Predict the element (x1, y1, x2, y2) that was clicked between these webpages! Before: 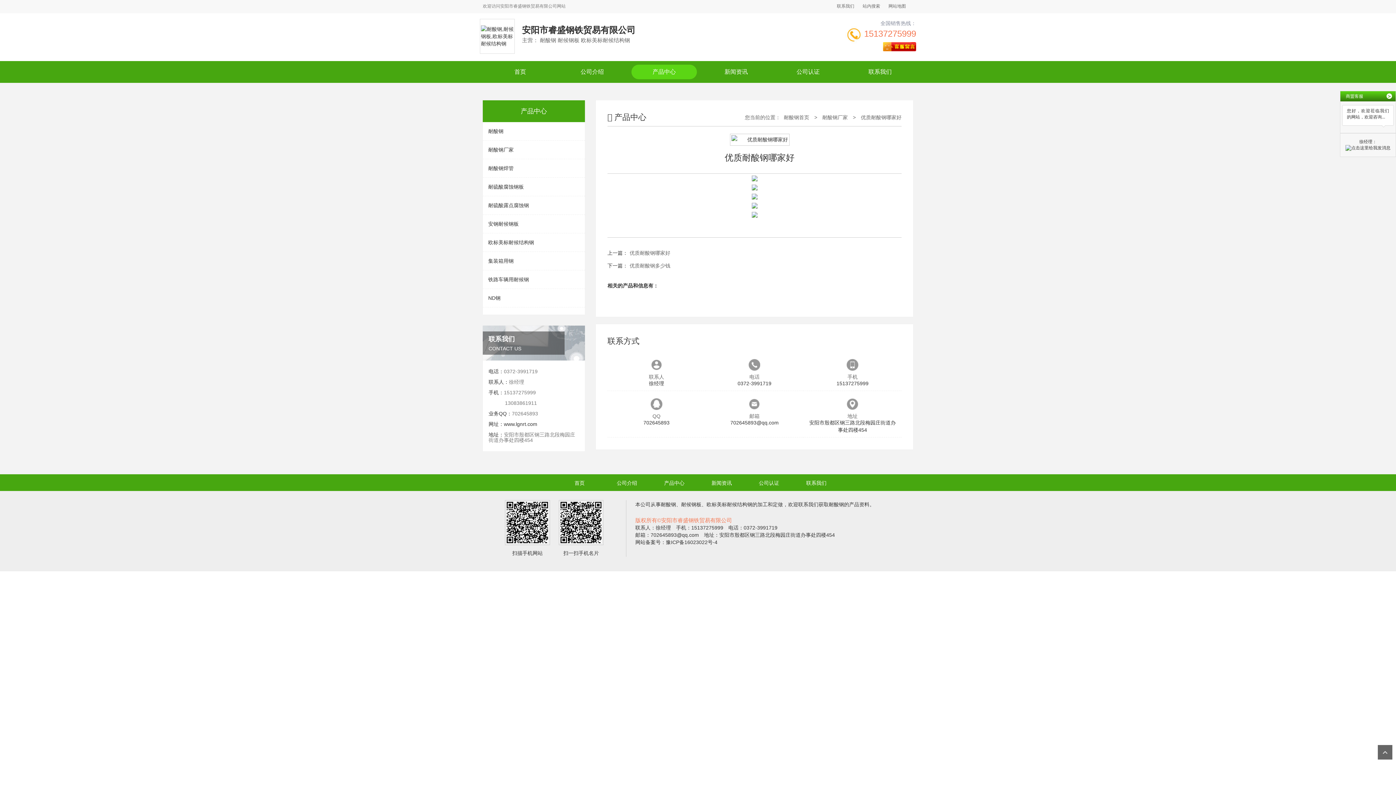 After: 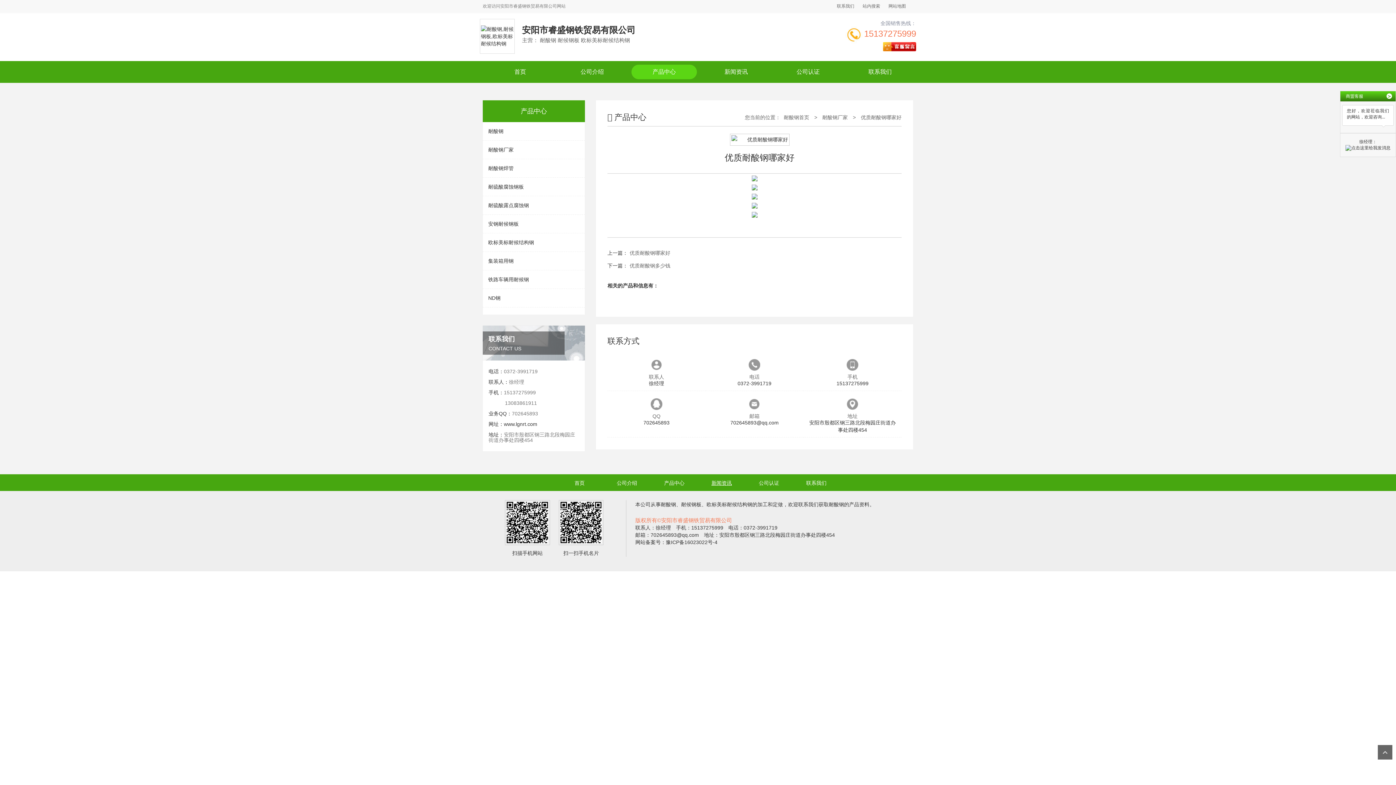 Action: bbox: (698, 479, 745, 486) label: 新闻资讯